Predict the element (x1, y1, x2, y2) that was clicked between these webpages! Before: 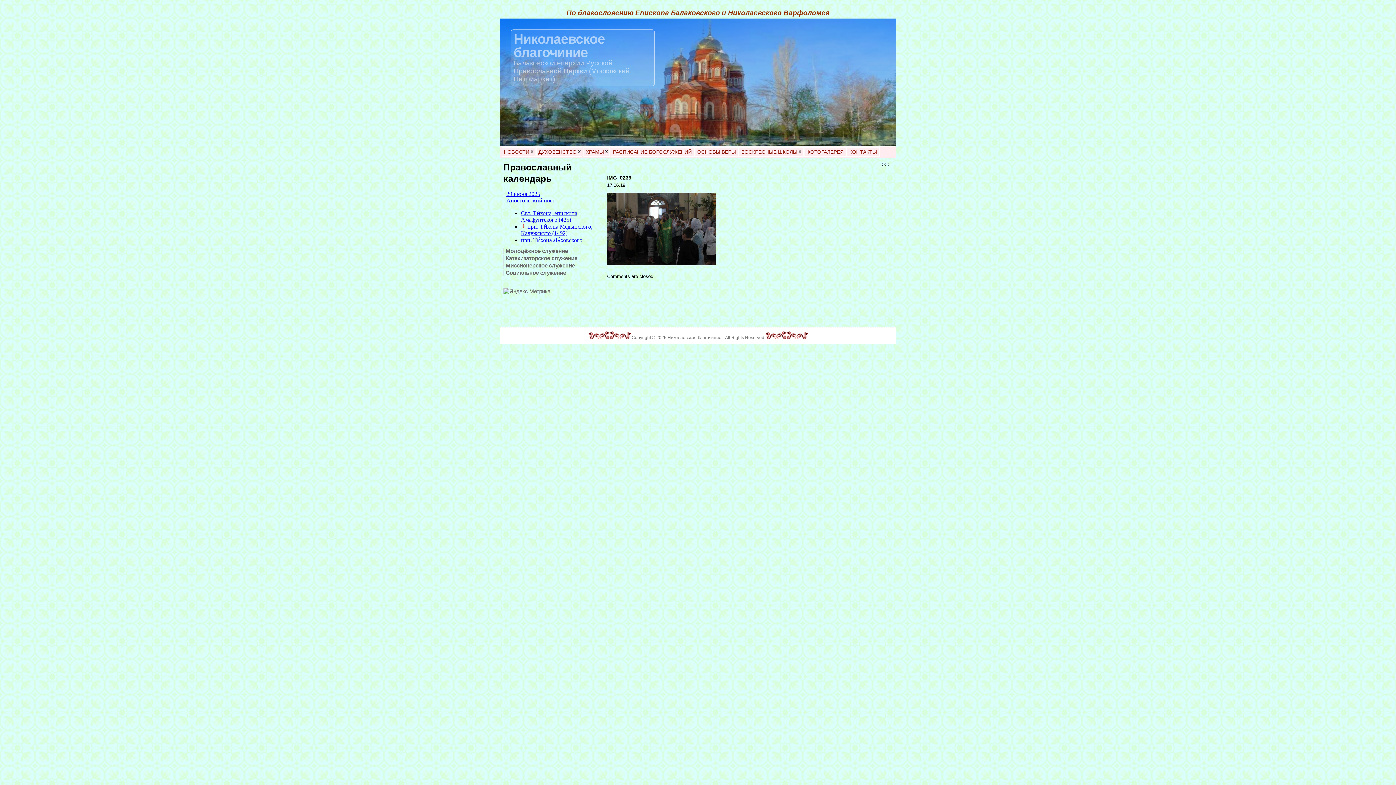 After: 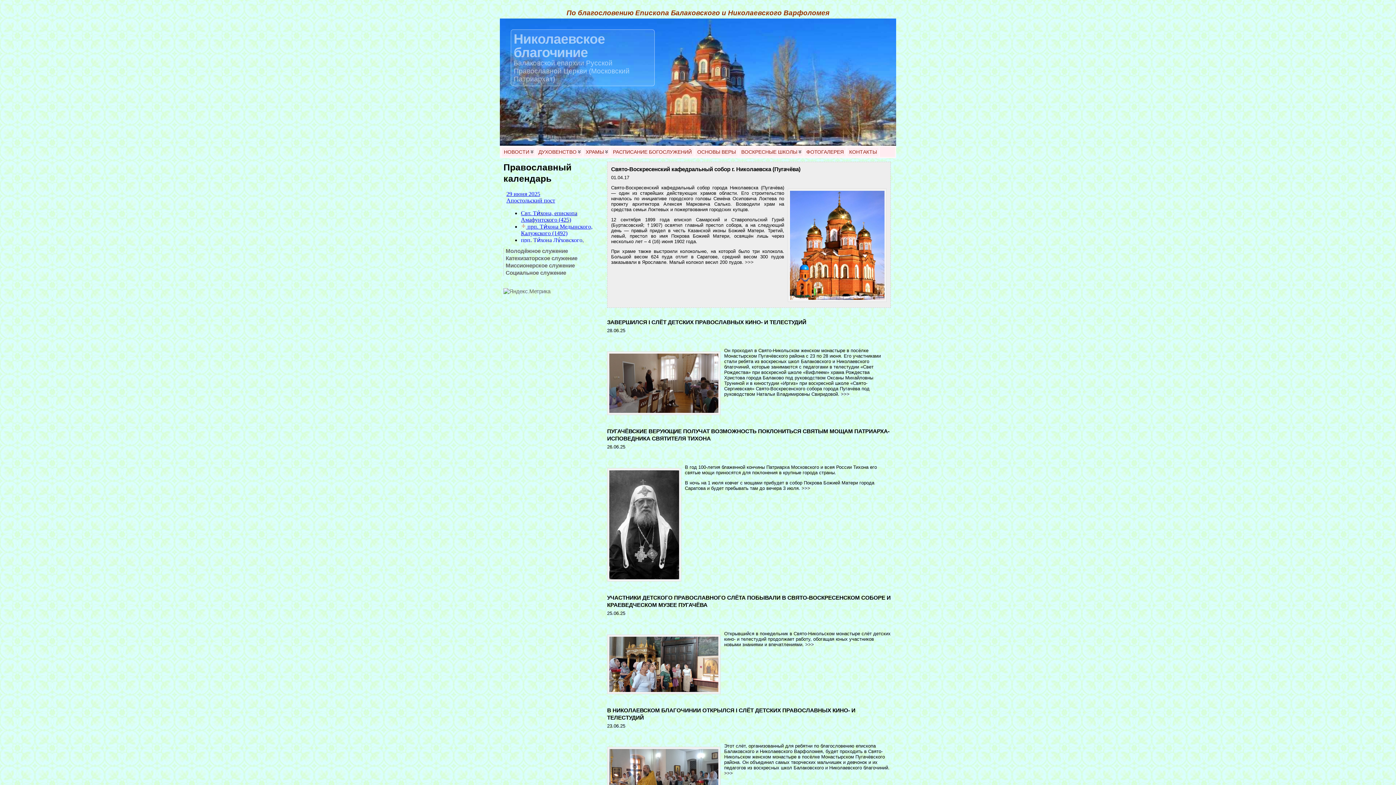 Action: label: Николаевское благочиние bbox: (513, 31, 605, 60)